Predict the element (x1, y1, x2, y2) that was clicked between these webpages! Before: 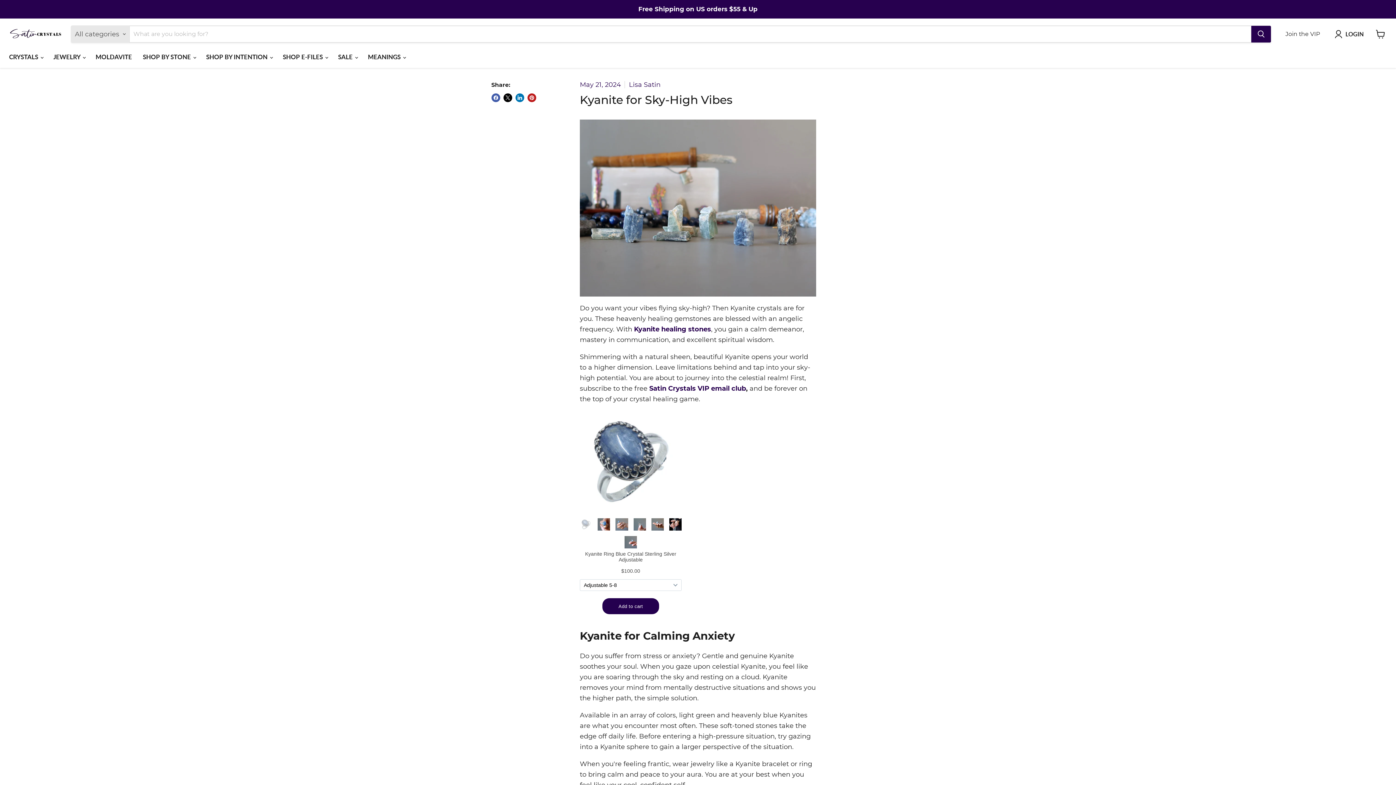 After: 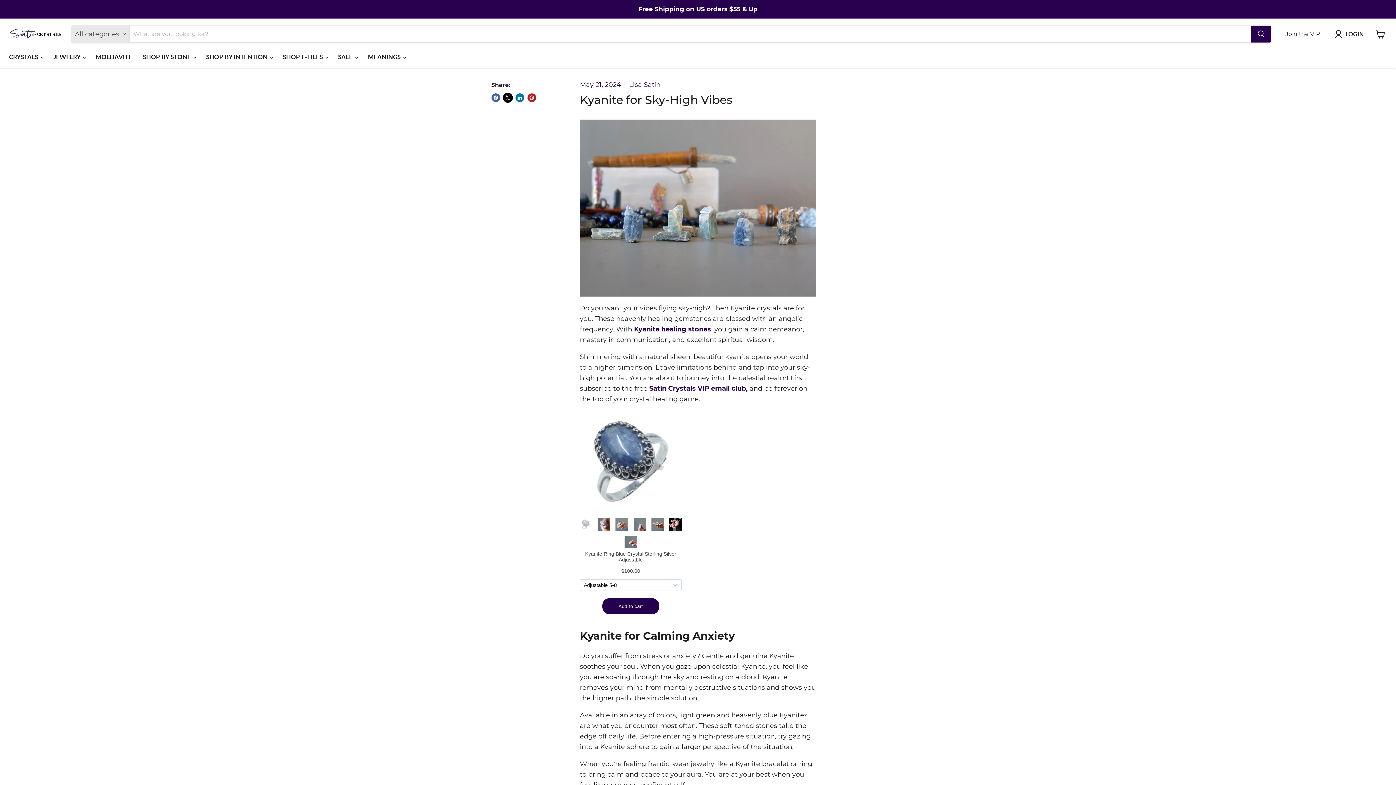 Action: label: Share on X bbox: (503, 93, 512, 102)